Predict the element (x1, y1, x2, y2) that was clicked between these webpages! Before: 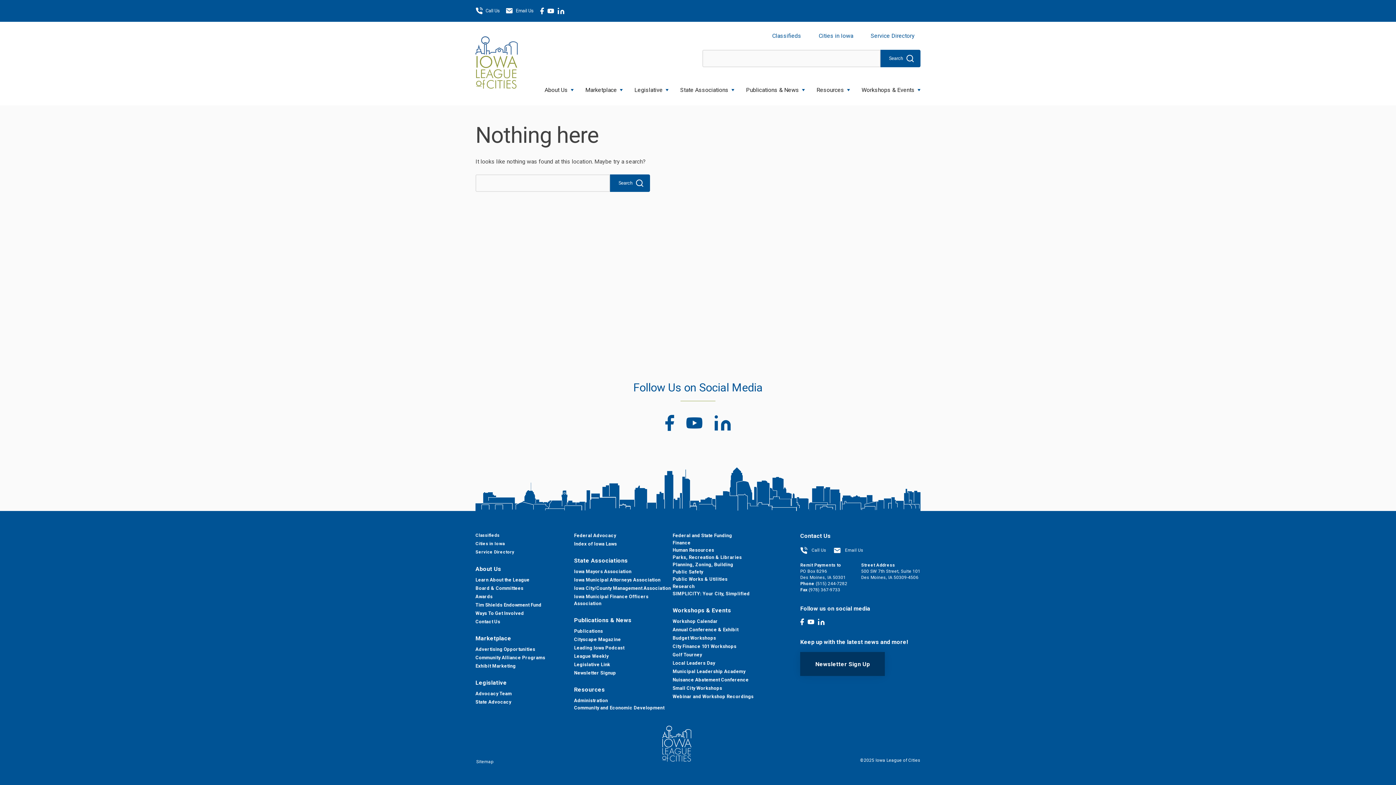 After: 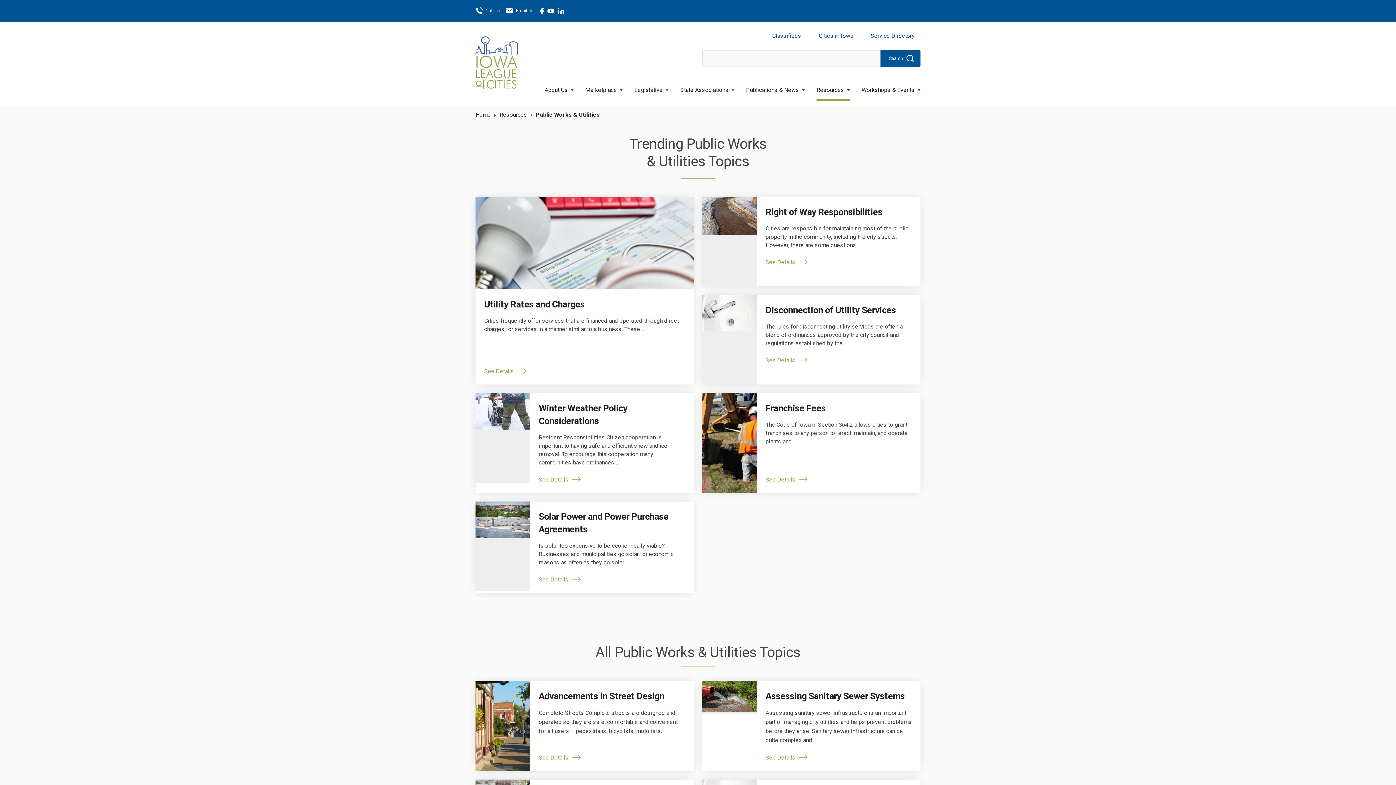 Action: label: Public Works & Utilities bbox: (672, 576, 727, 582)